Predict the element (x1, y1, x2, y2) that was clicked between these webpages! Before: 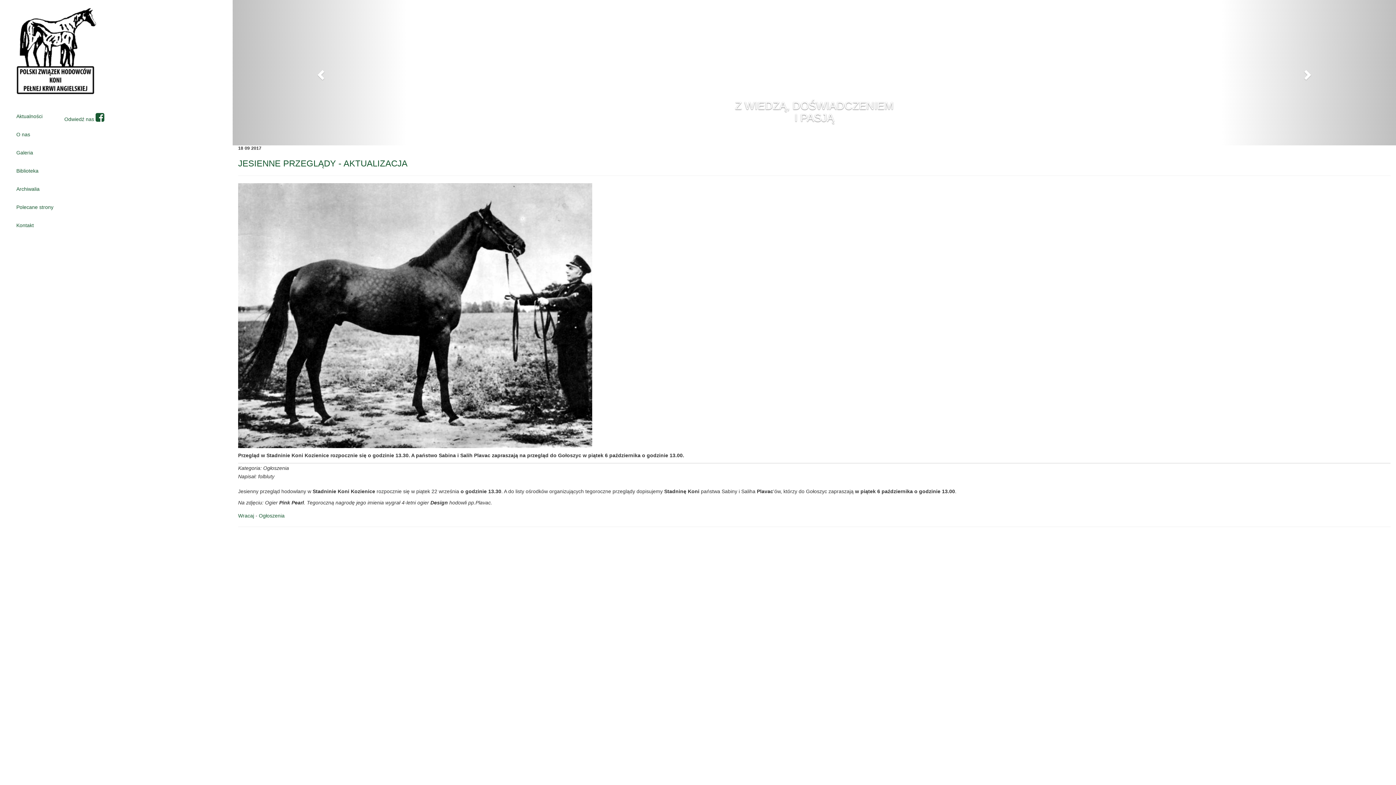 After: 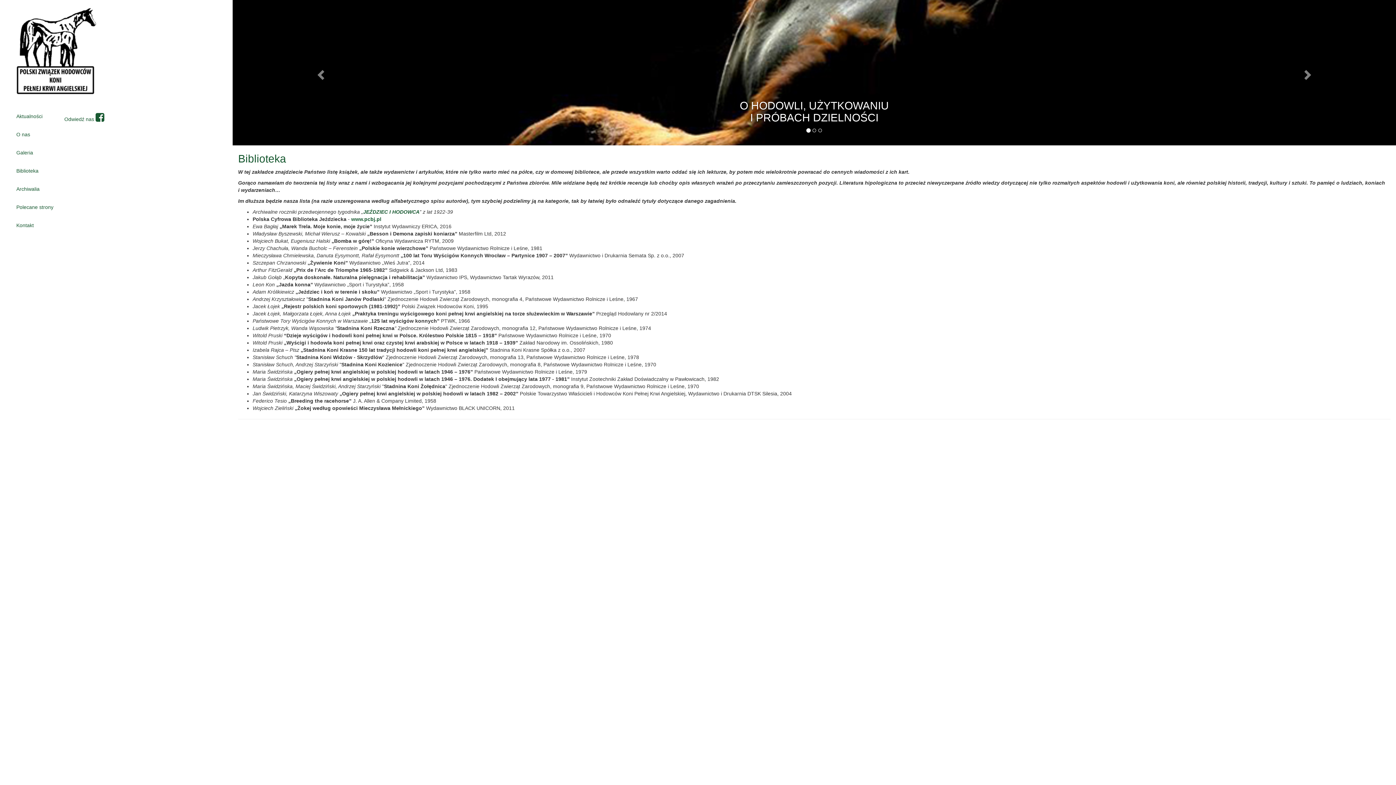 Action: bbox: (10, 161, 58, 180) label: Biblioteka